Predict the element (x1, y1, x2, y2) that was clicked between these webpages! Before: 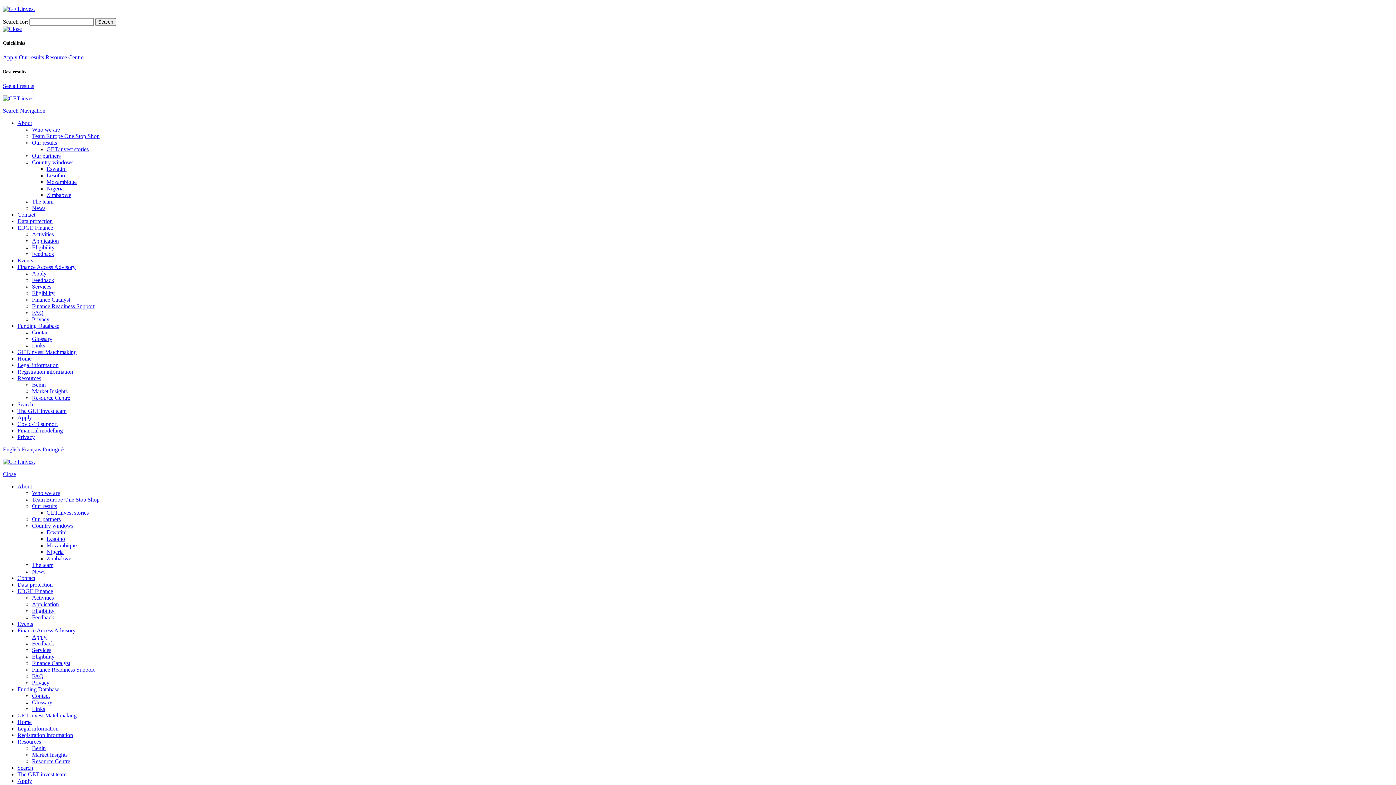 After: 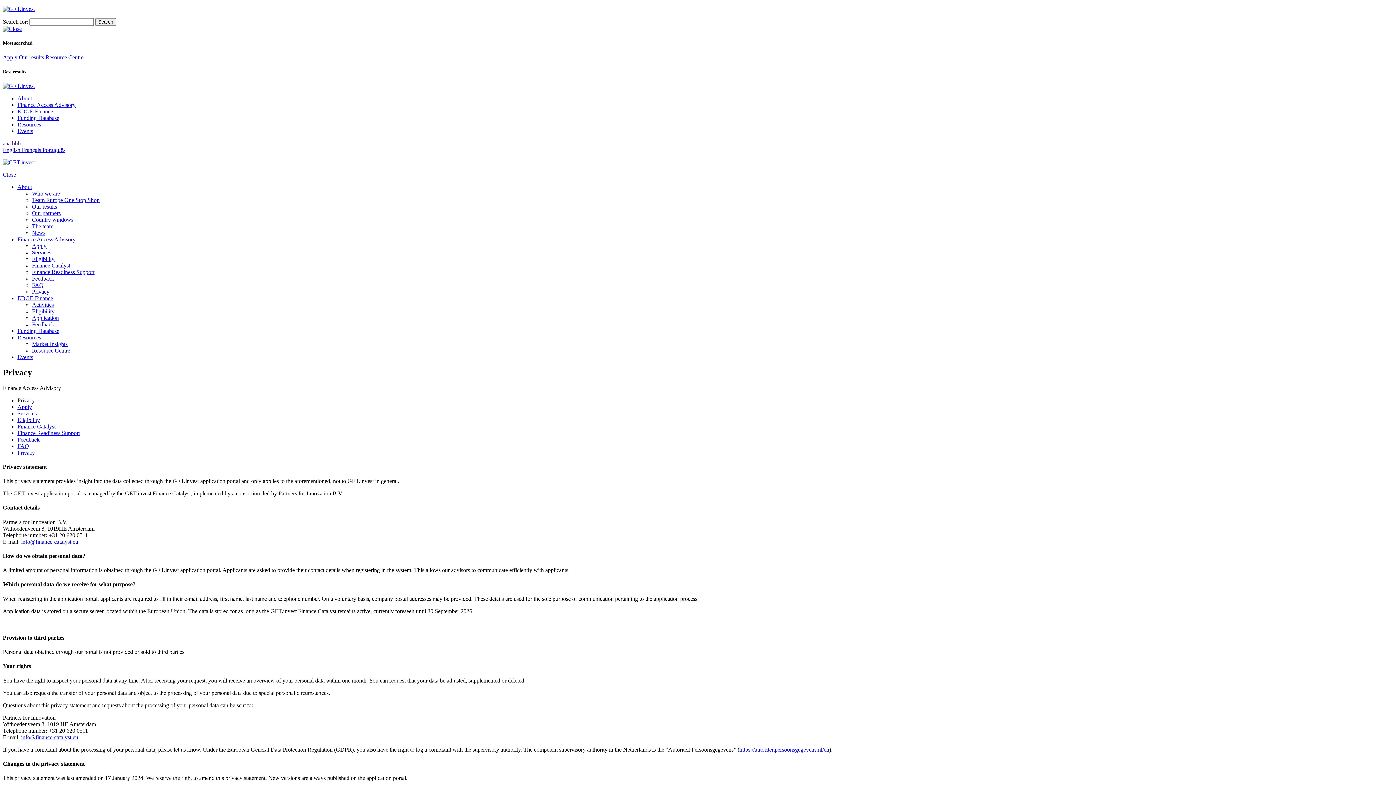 Action: label: Privacy bbox: (32, 316, 49, 322)